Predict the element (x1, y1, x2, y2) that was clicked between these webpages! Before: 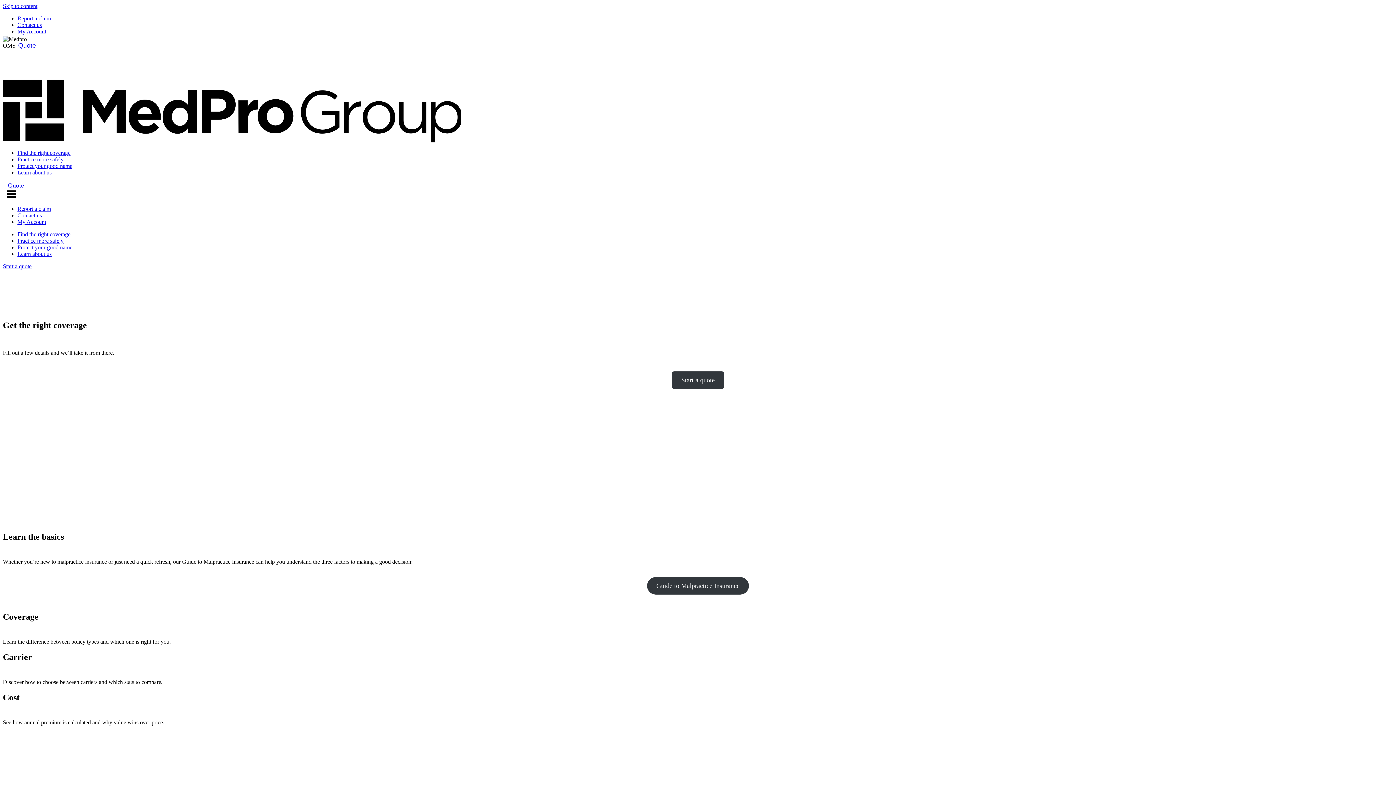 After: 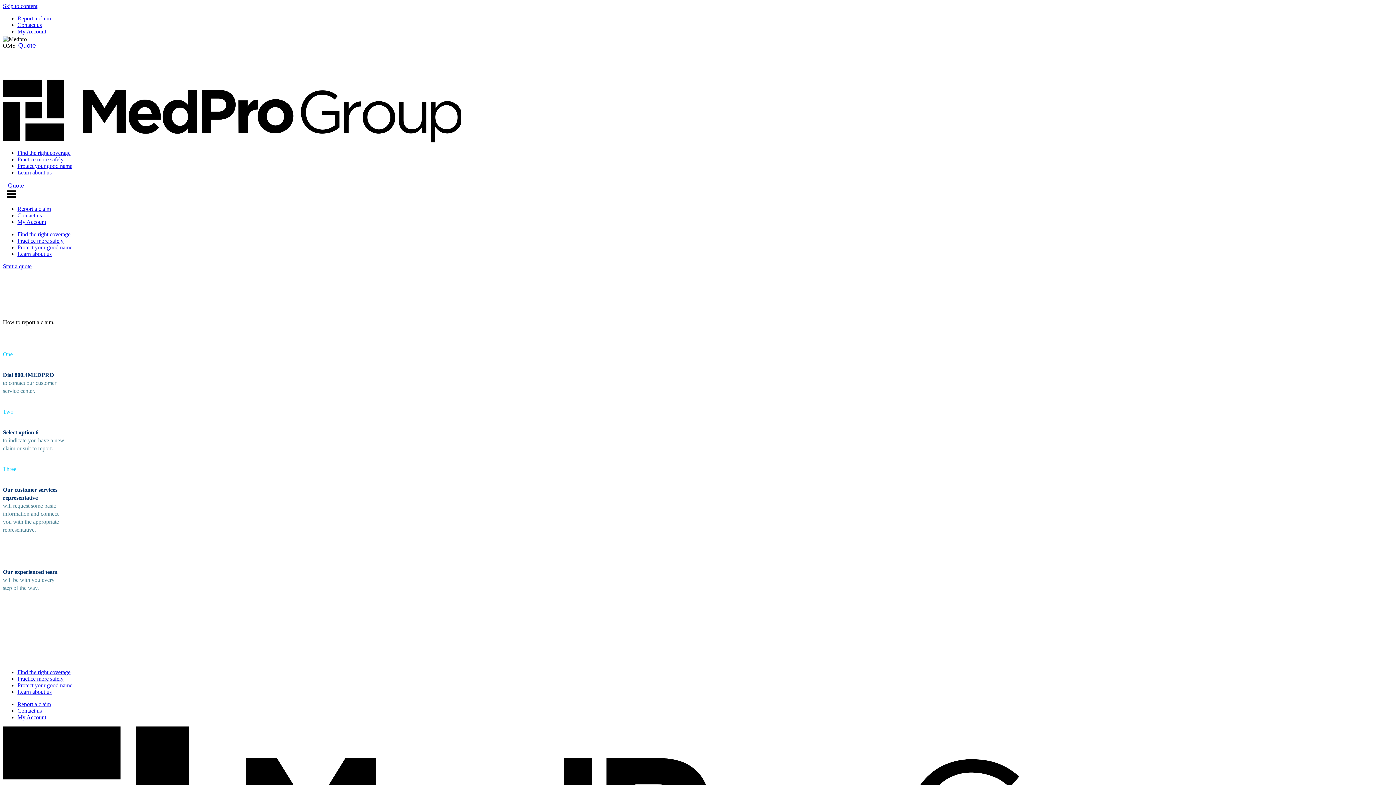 Action: label: Report a claim bbox: (17, 205, 50, 212)